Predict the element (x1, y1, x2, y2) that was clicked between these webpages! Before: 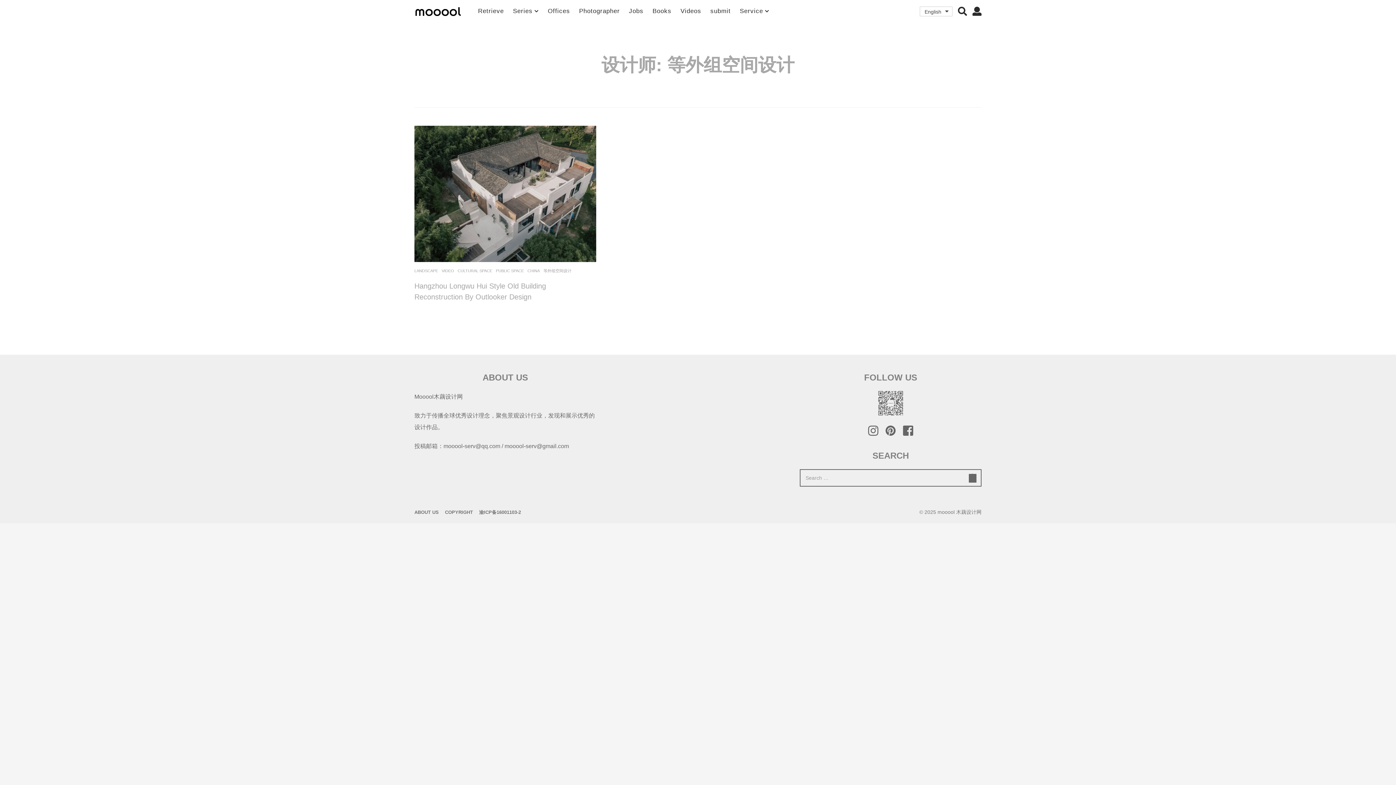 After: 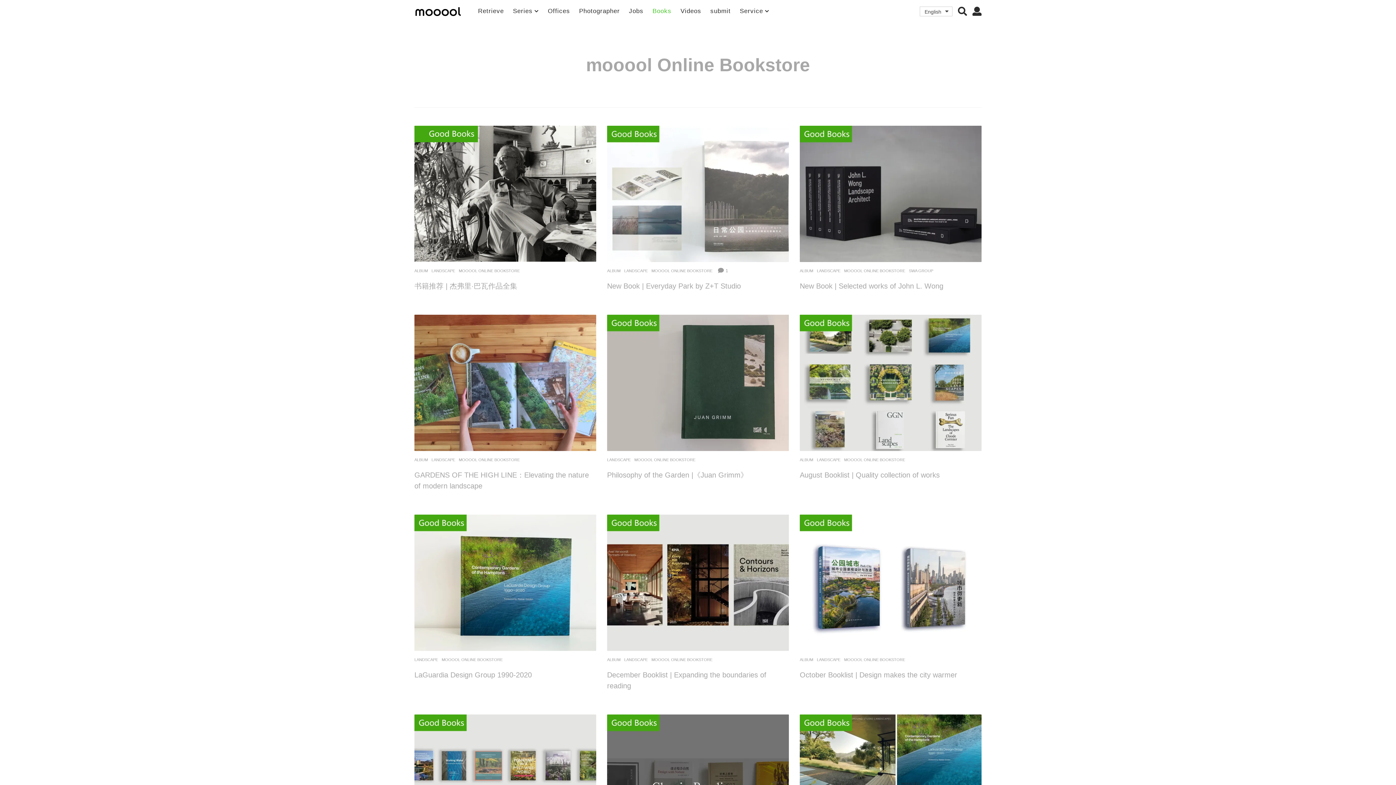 Action: label: Books bbox: (652, 4, 671, 18)